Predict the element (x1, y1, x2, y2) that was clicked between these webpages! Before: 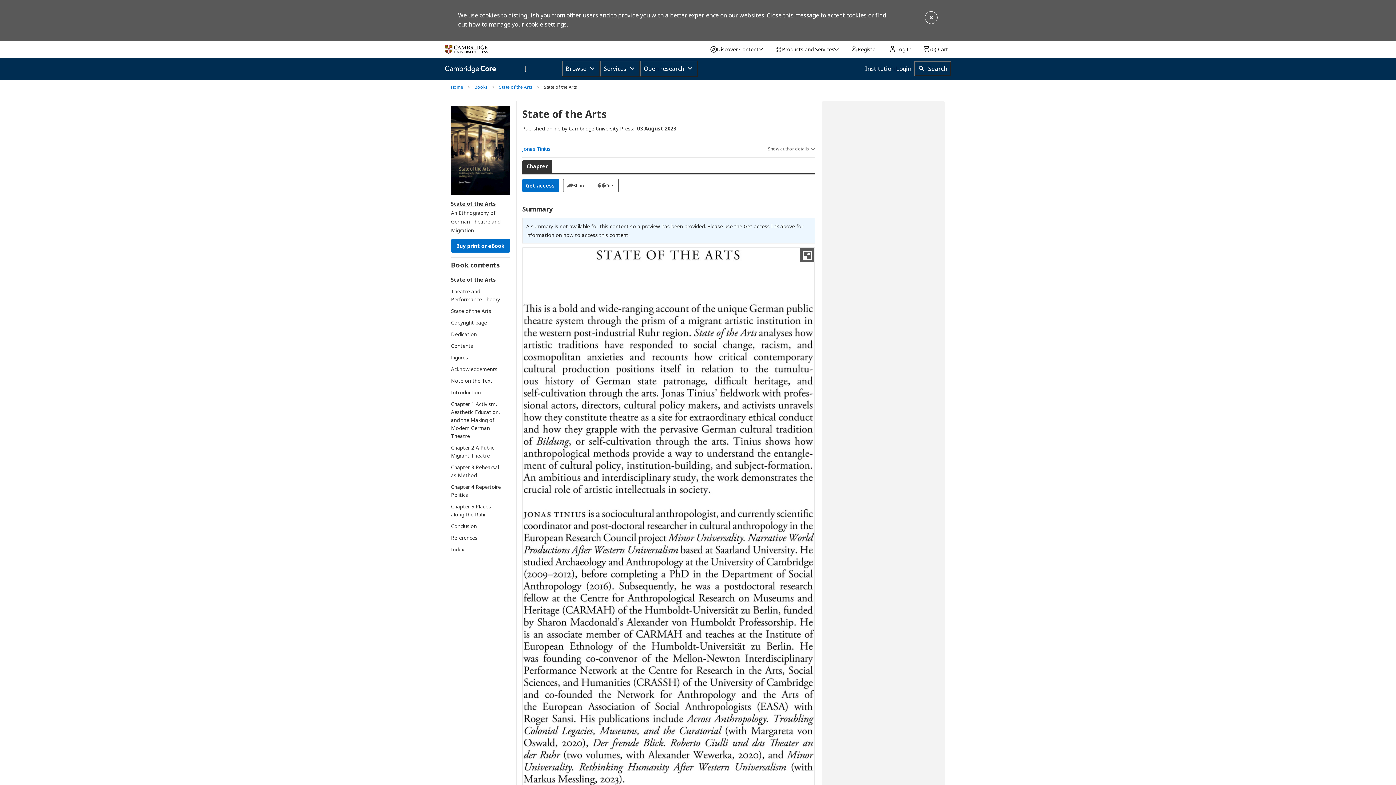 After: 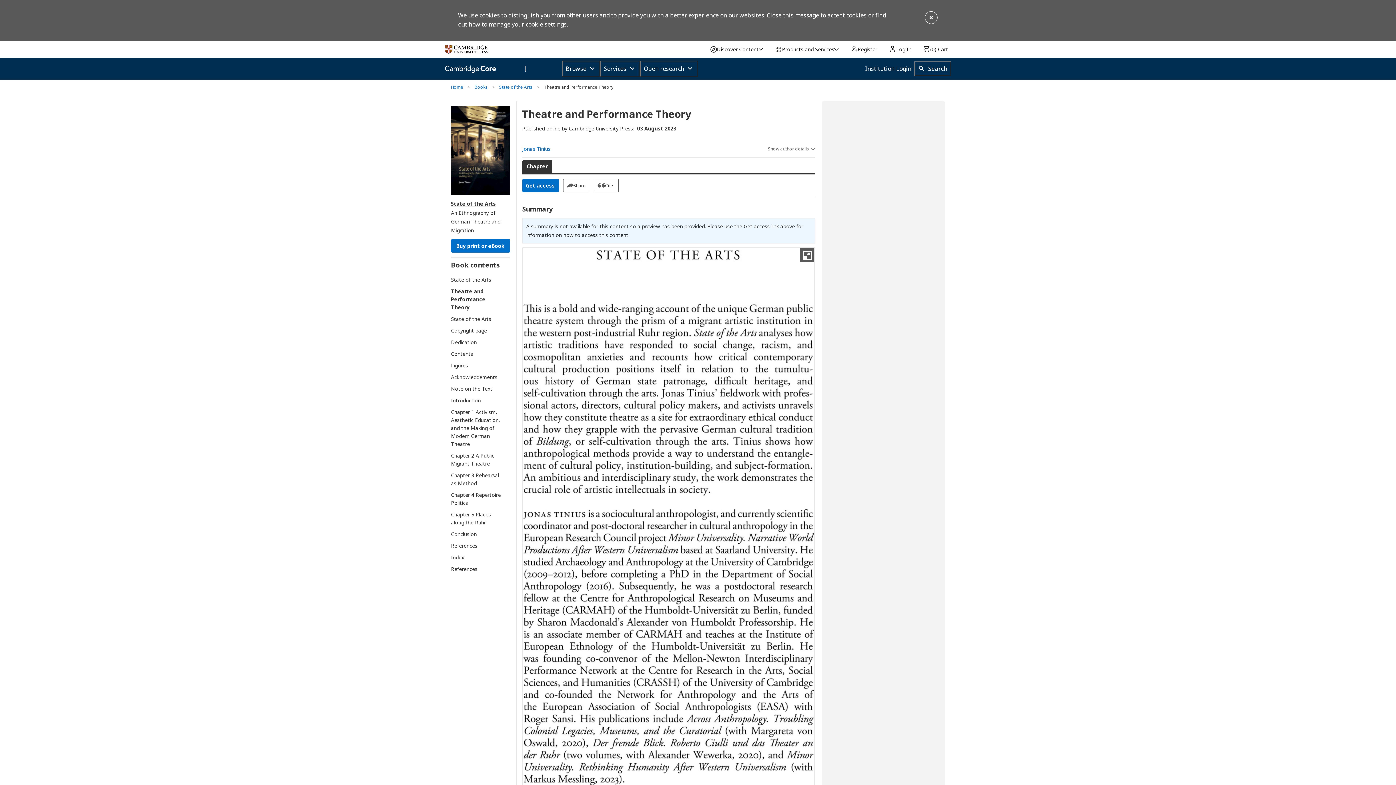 Action: label: Theatre and Performance Theory bbox: (451, 287, 503, 303)